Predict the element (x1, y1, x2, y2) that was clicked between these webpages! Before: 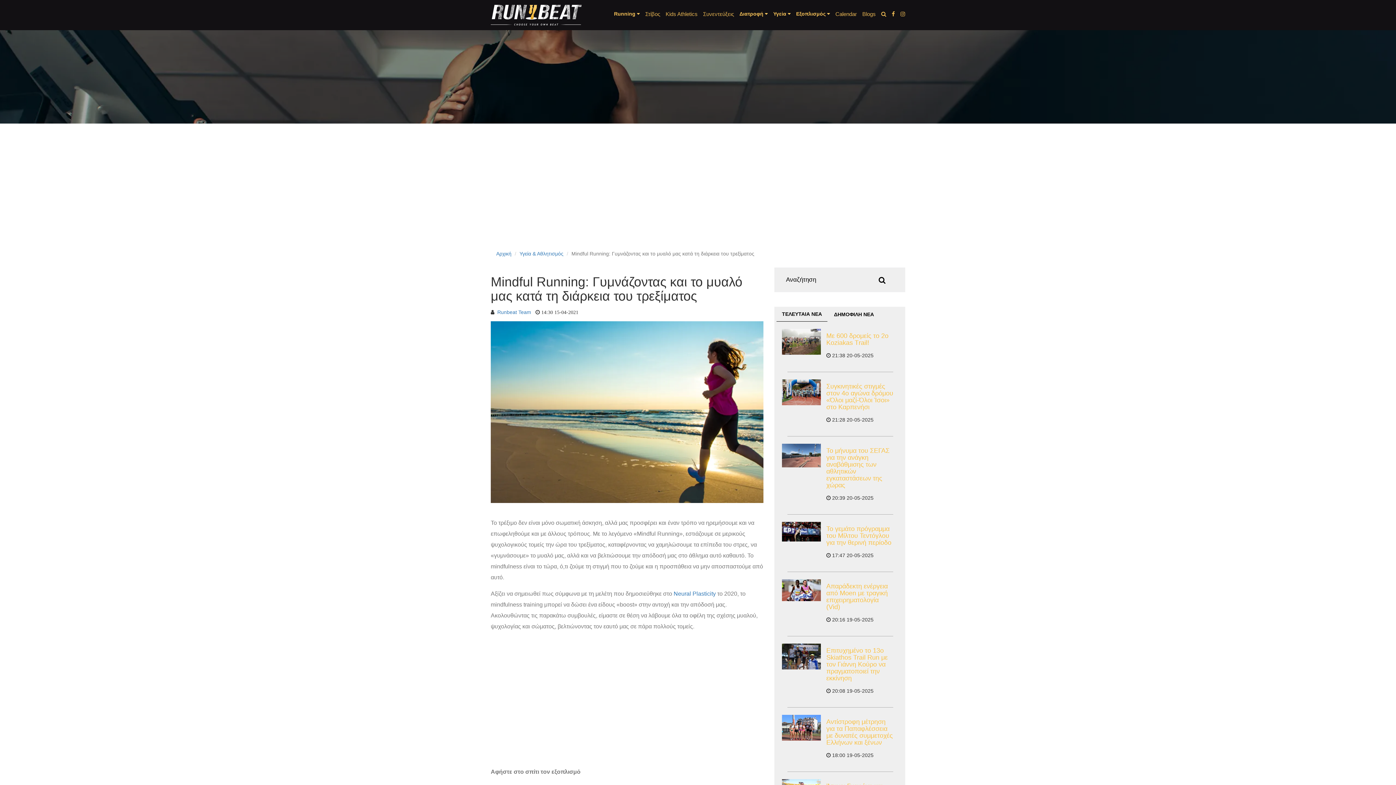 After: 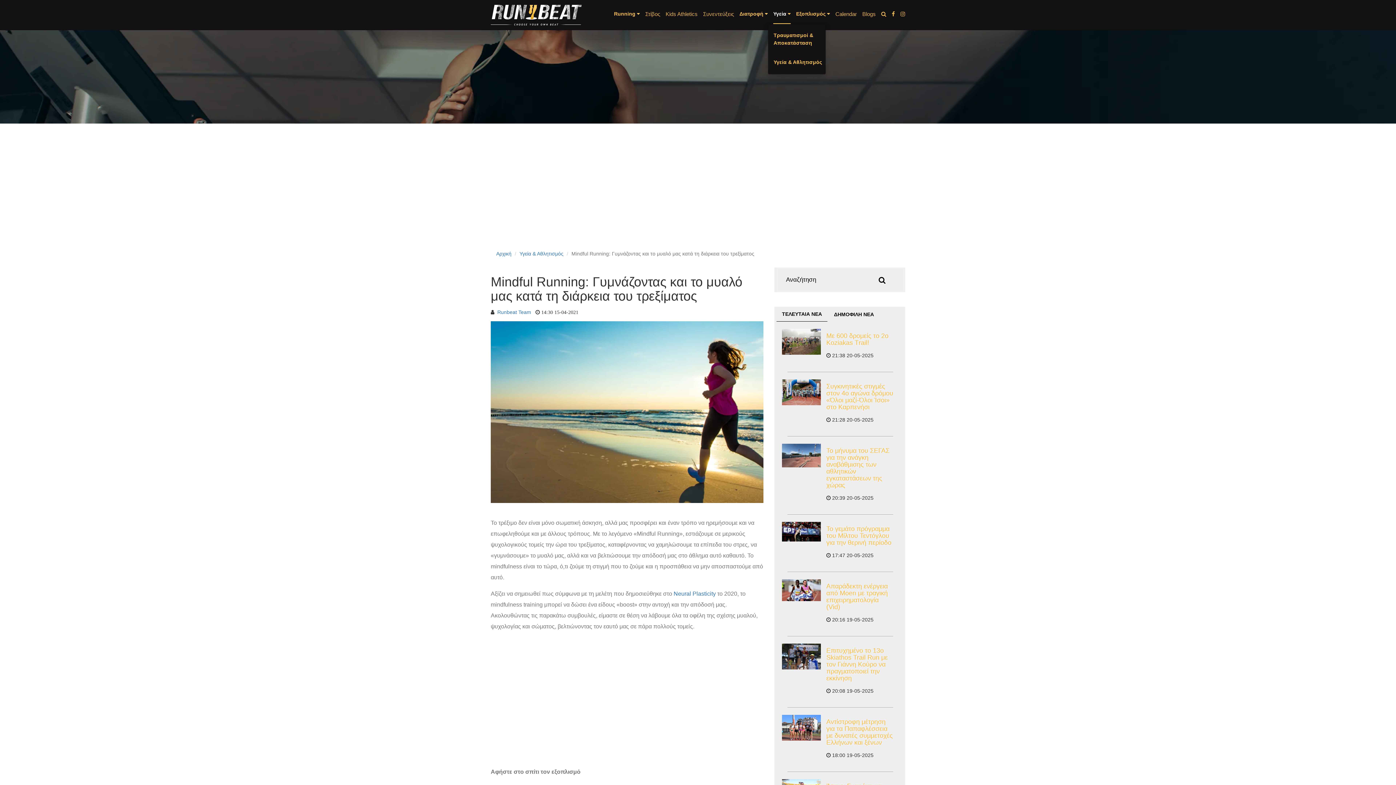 Action: label: Υγεία  bbox: (773, 4, 790, 24)